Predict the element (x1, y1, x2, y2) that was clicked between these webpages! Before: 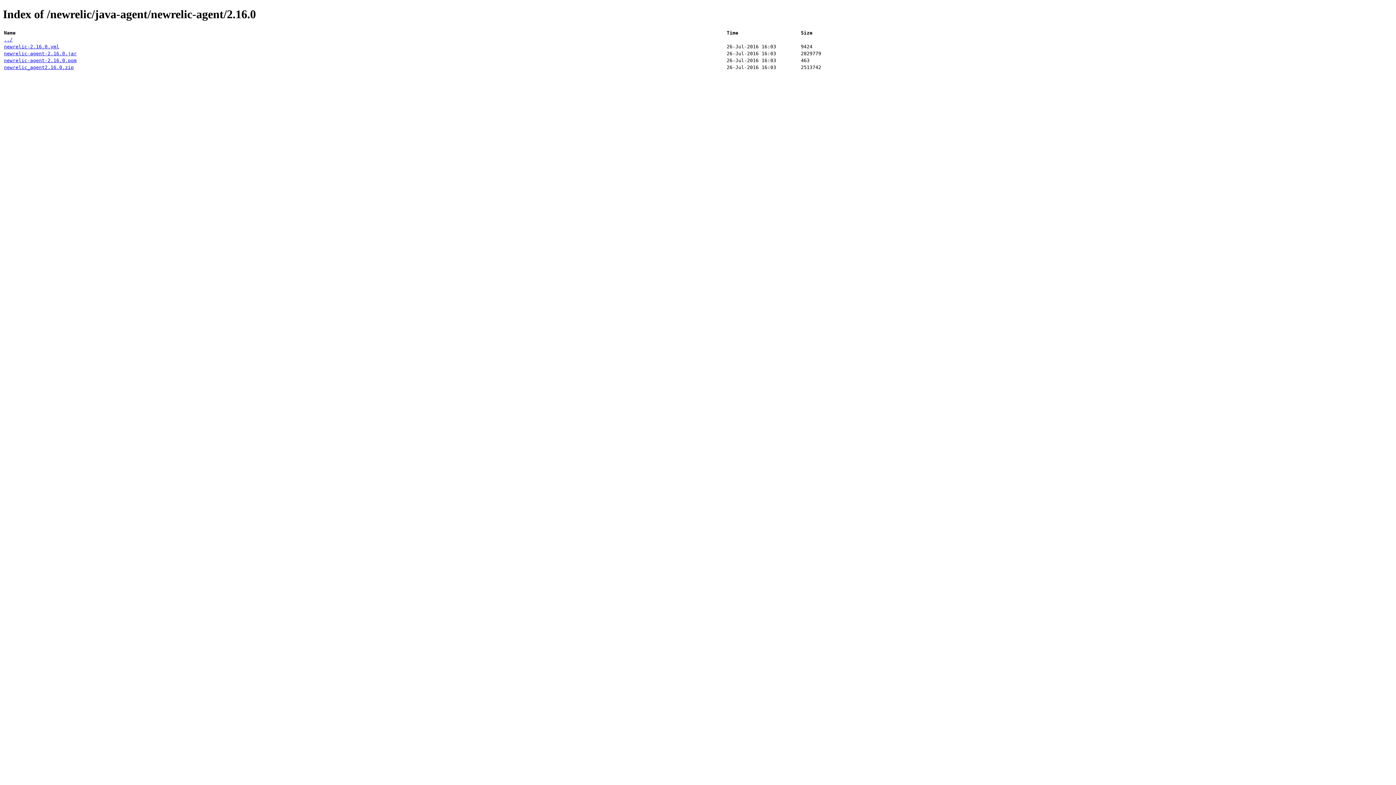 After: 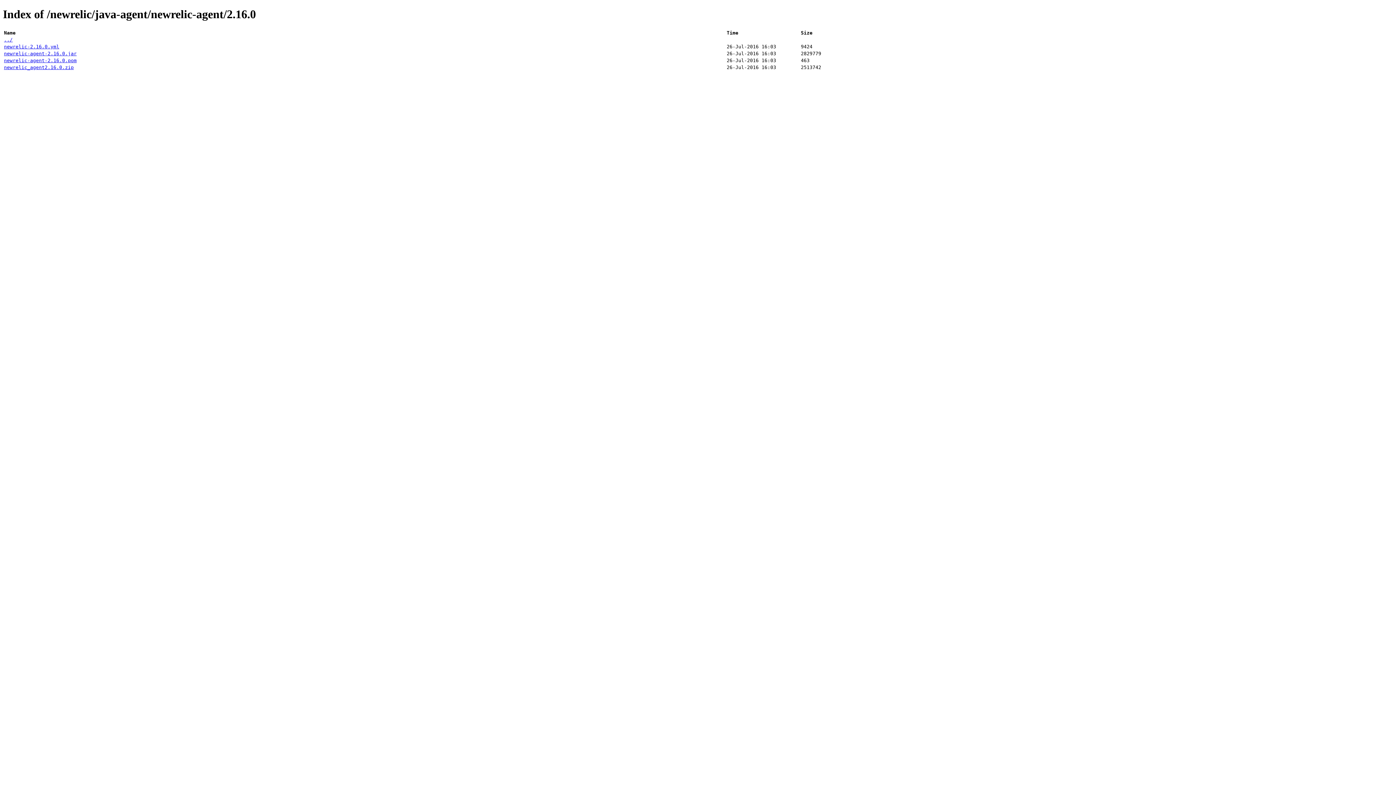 Action: label: newrelic-agent-2.16.0.pom bbox: (4, 57, 76, 63)